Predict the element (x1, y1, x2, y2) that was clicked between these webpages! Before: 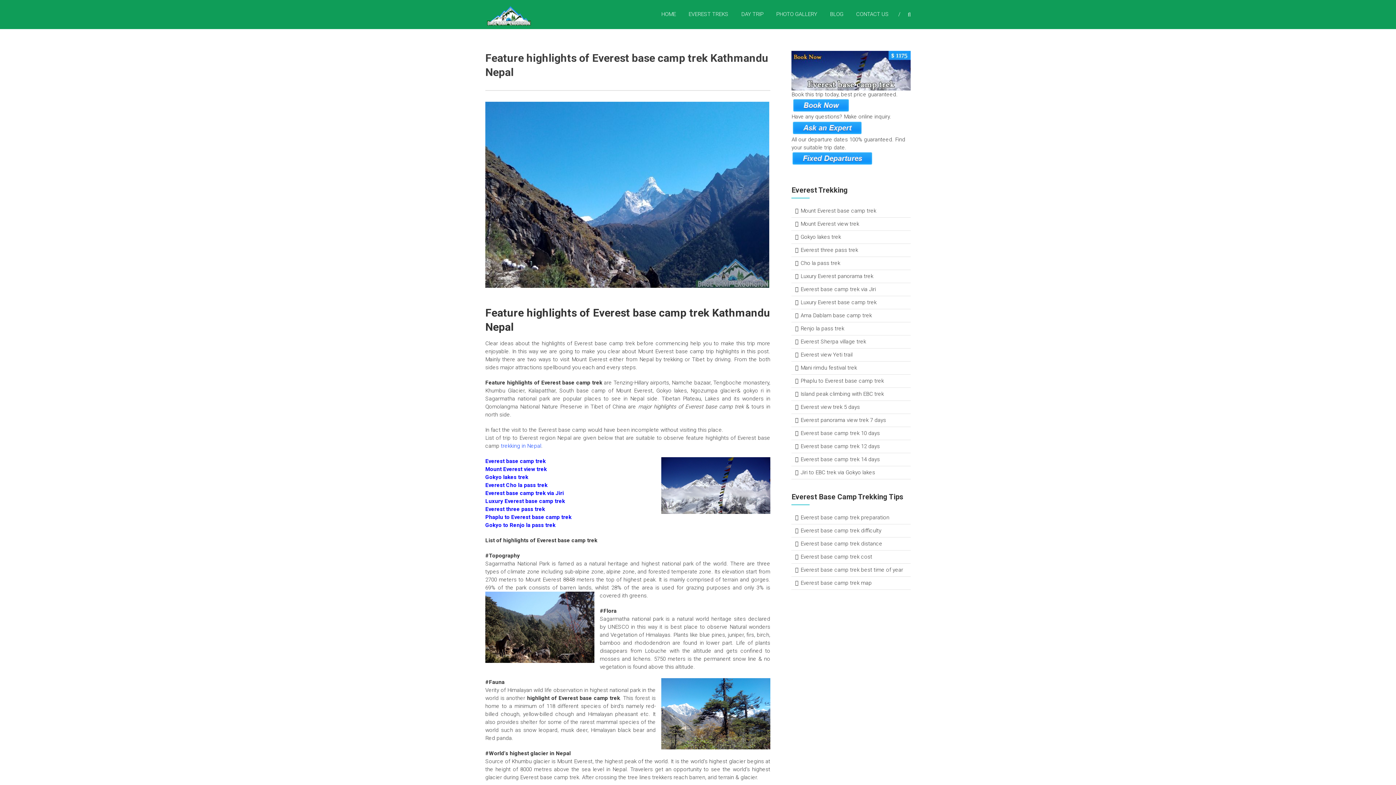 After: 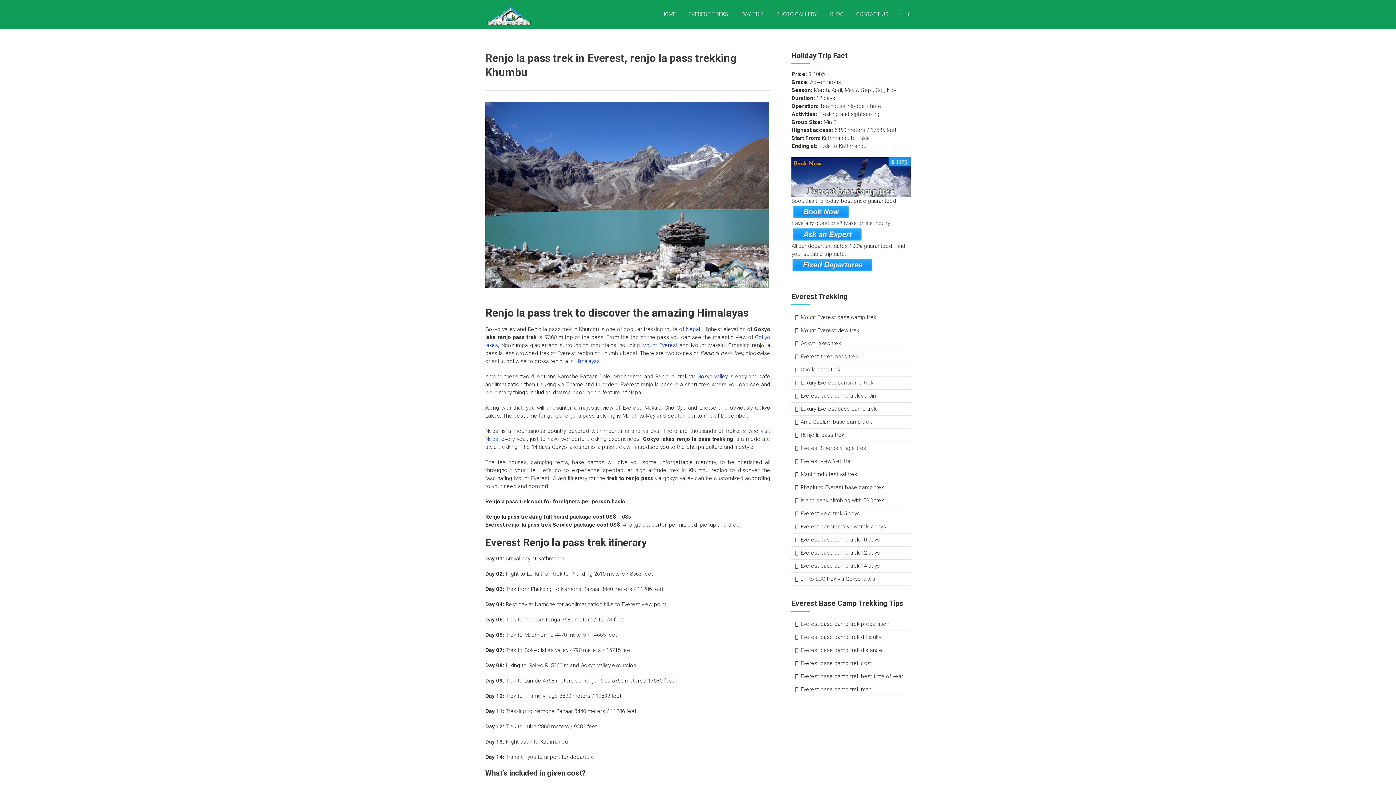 Action: label: Renjo la pass trek bbox: (800, 325, 844, 332)